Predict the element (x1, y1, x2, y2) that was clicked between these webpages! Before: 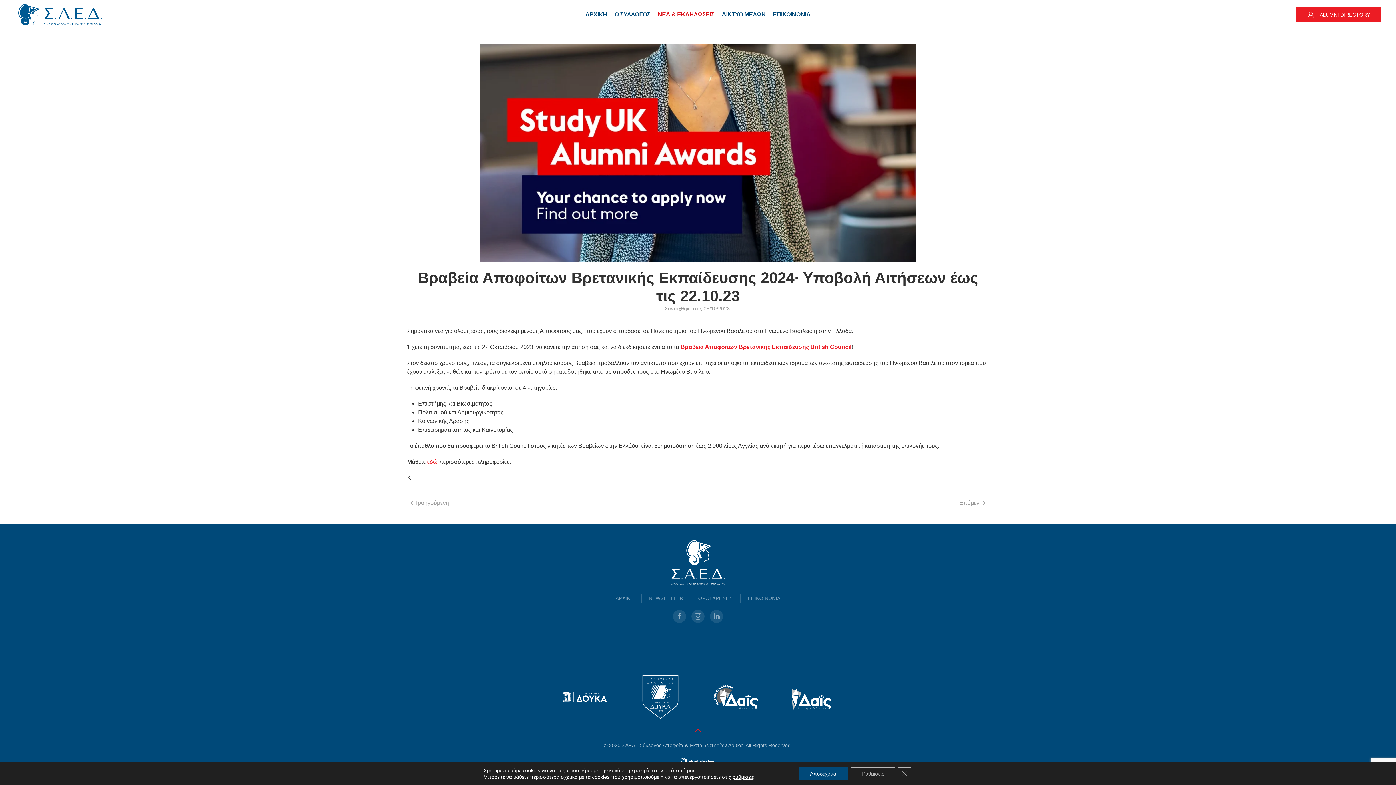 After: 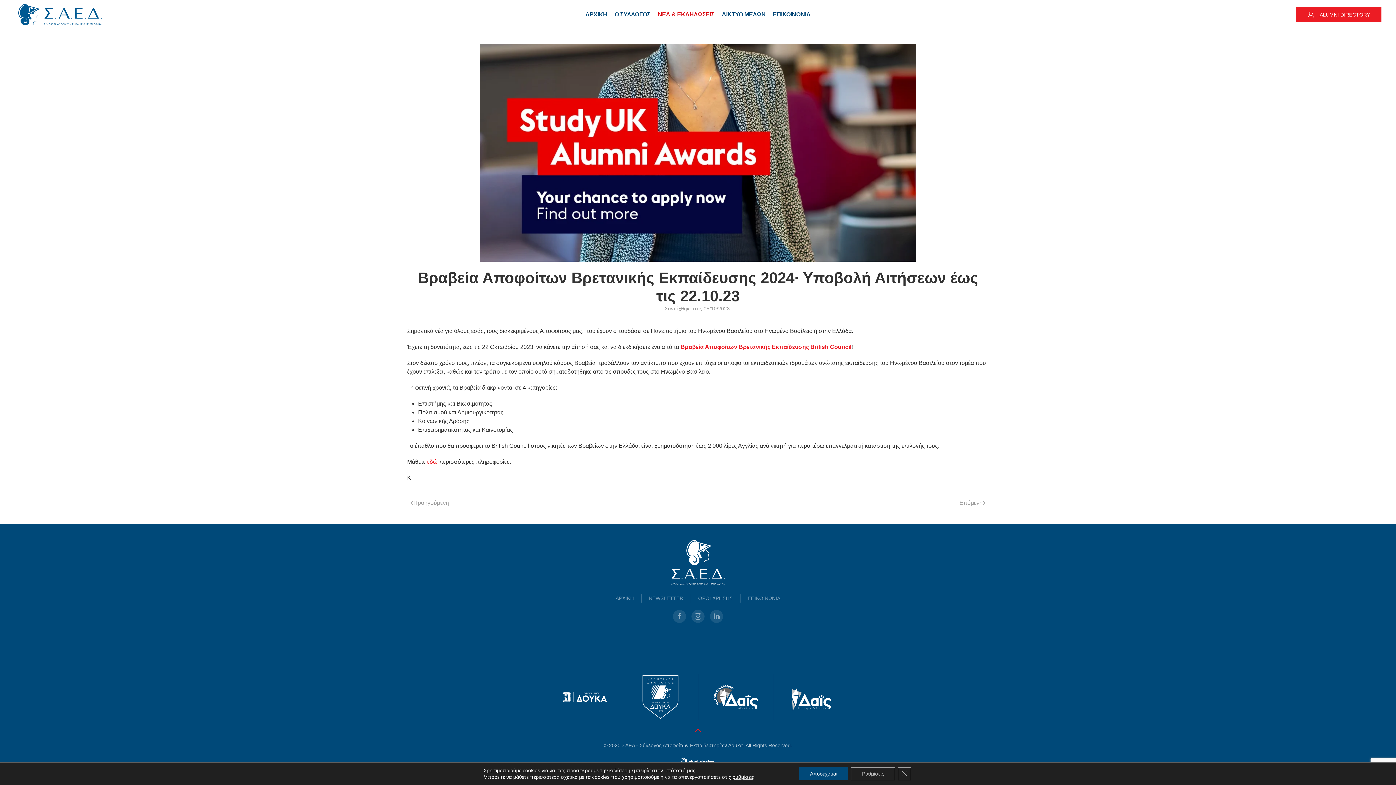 Action: bbox: (561, 693, 608, 700)